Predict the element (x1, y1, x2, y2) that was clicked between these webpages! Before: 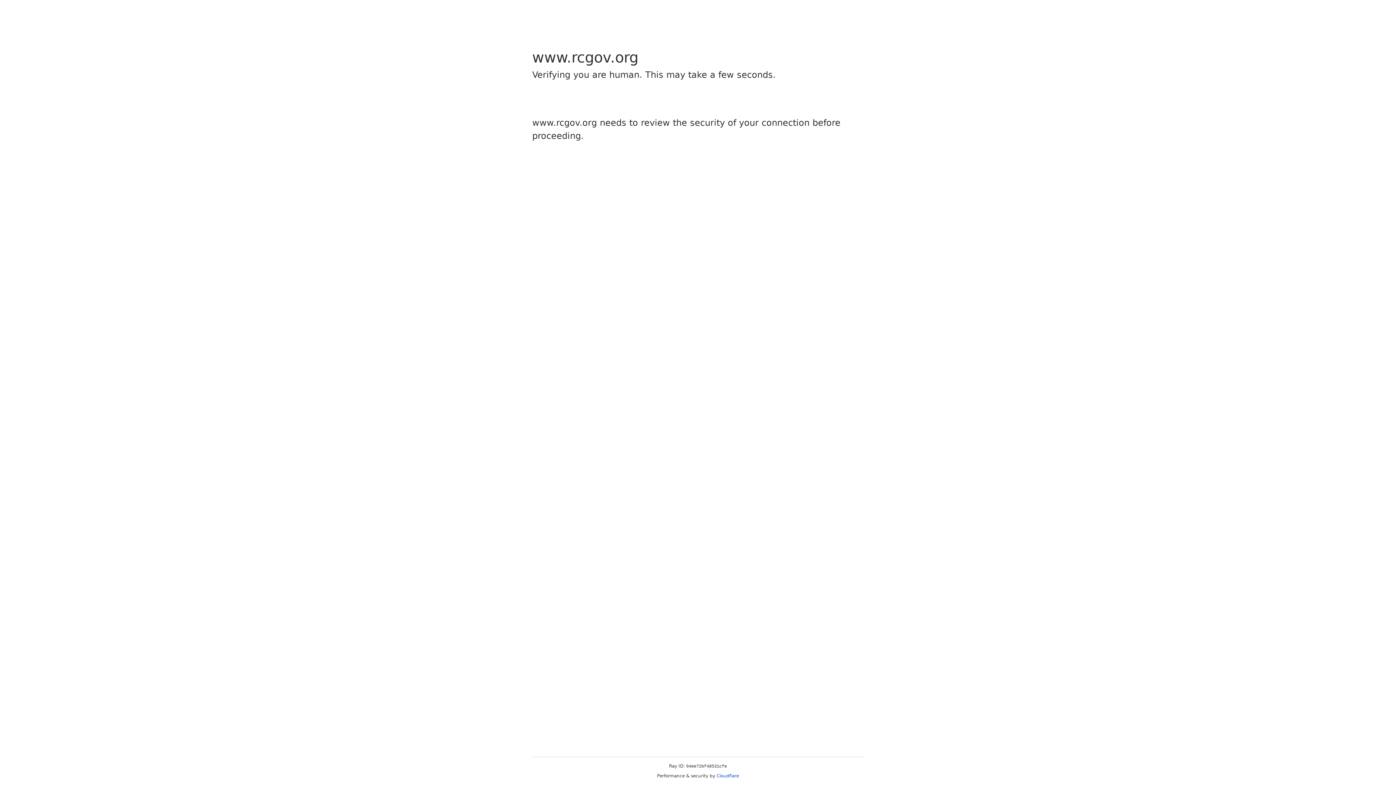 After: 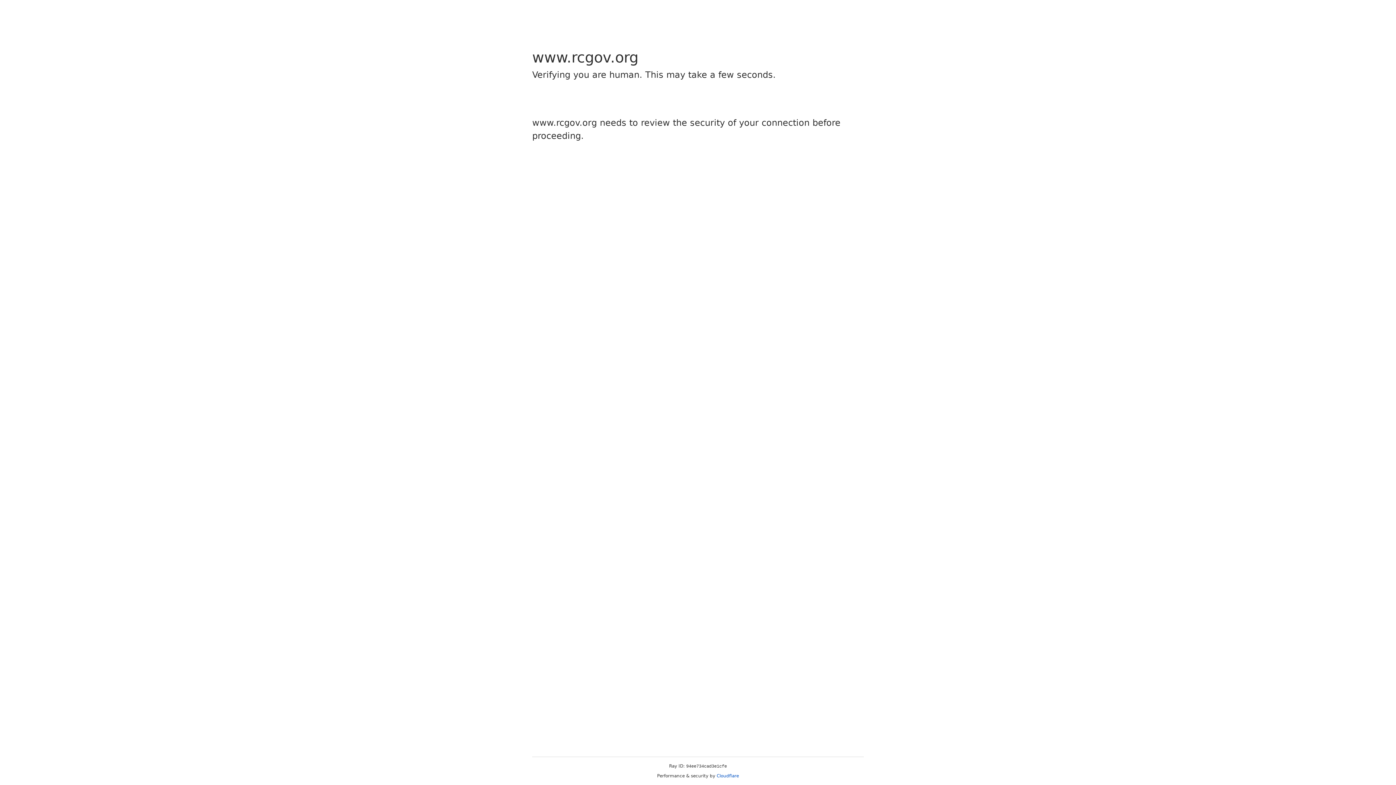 Action: bbox: (716, 773, 739, 778) label: Cloudflare